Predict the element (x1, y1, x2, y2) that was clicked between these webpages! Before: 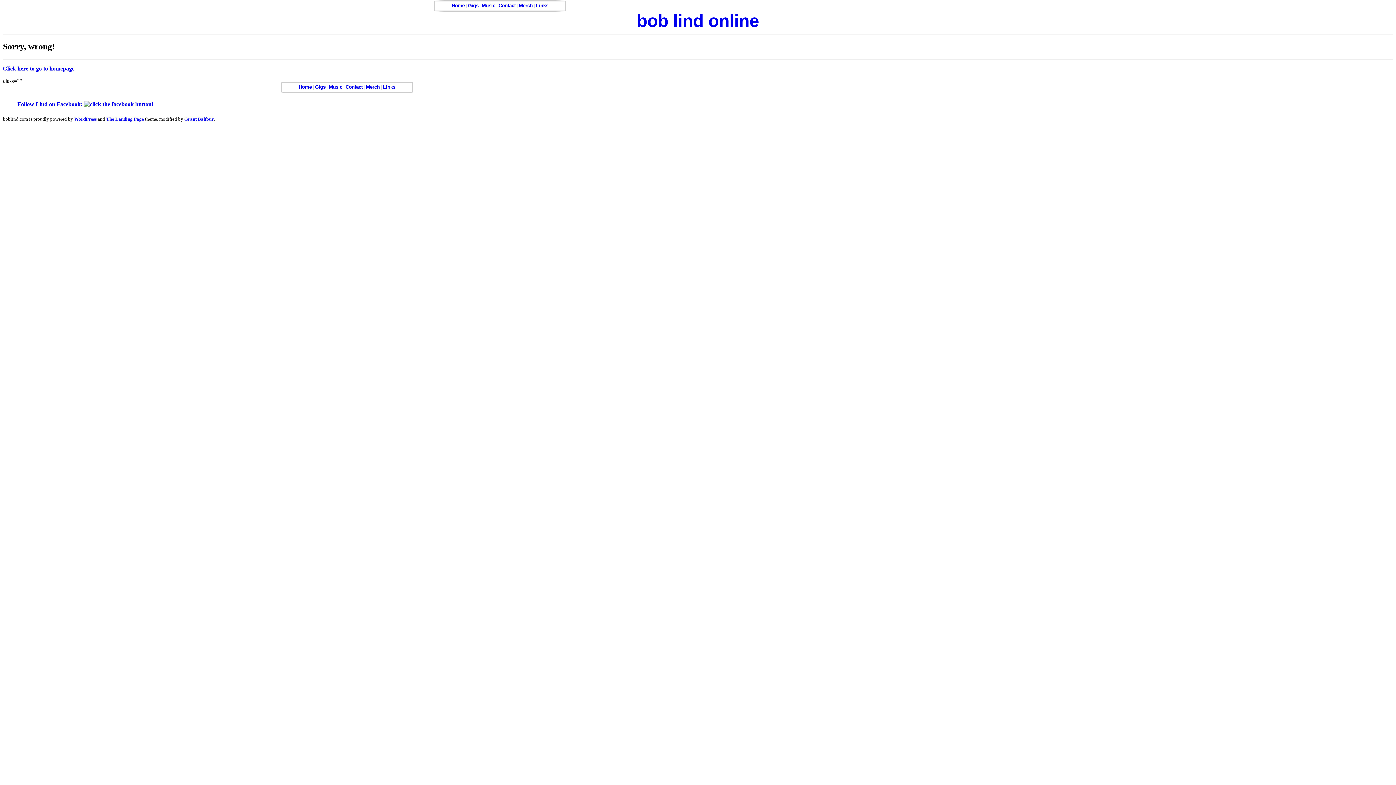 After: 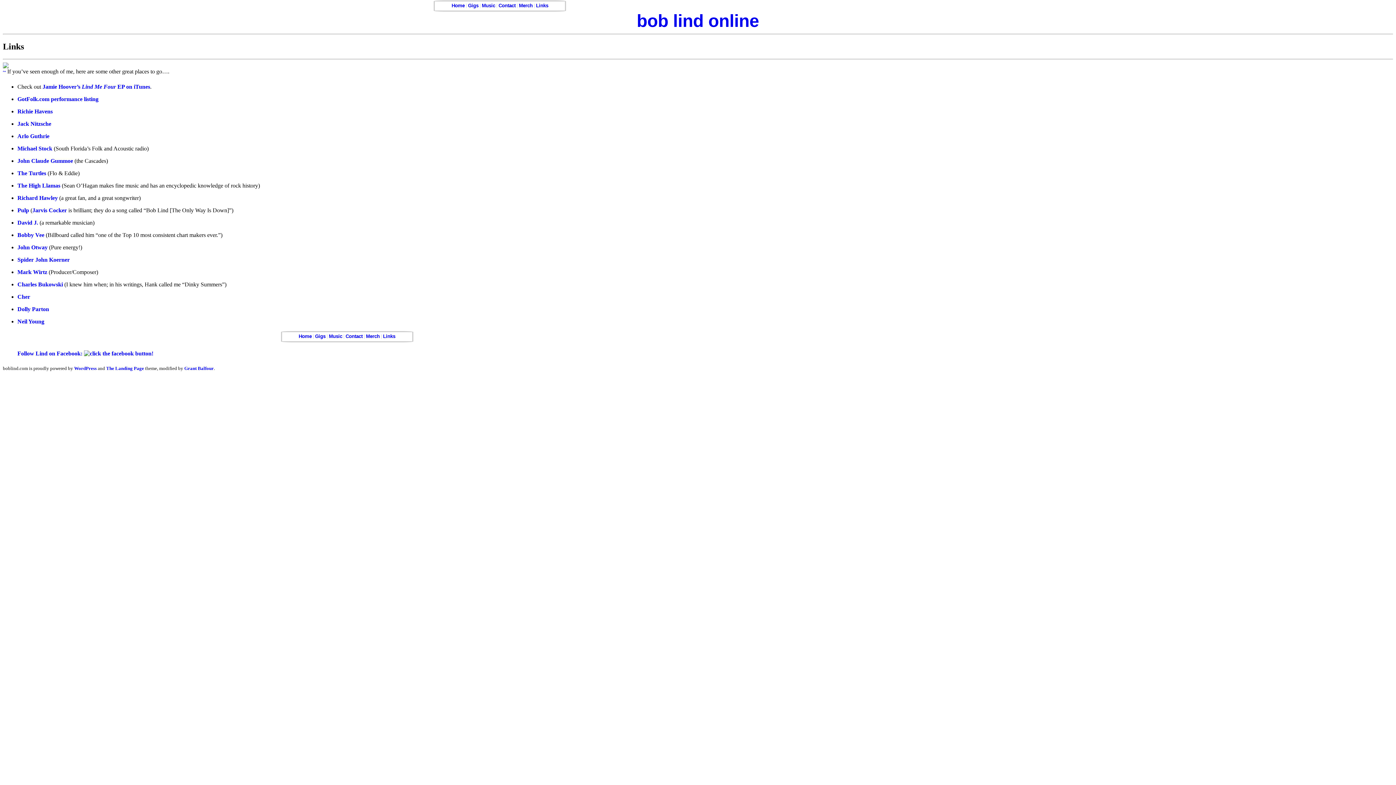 Action: label: Links bbox: (383, 84, 395, 89)